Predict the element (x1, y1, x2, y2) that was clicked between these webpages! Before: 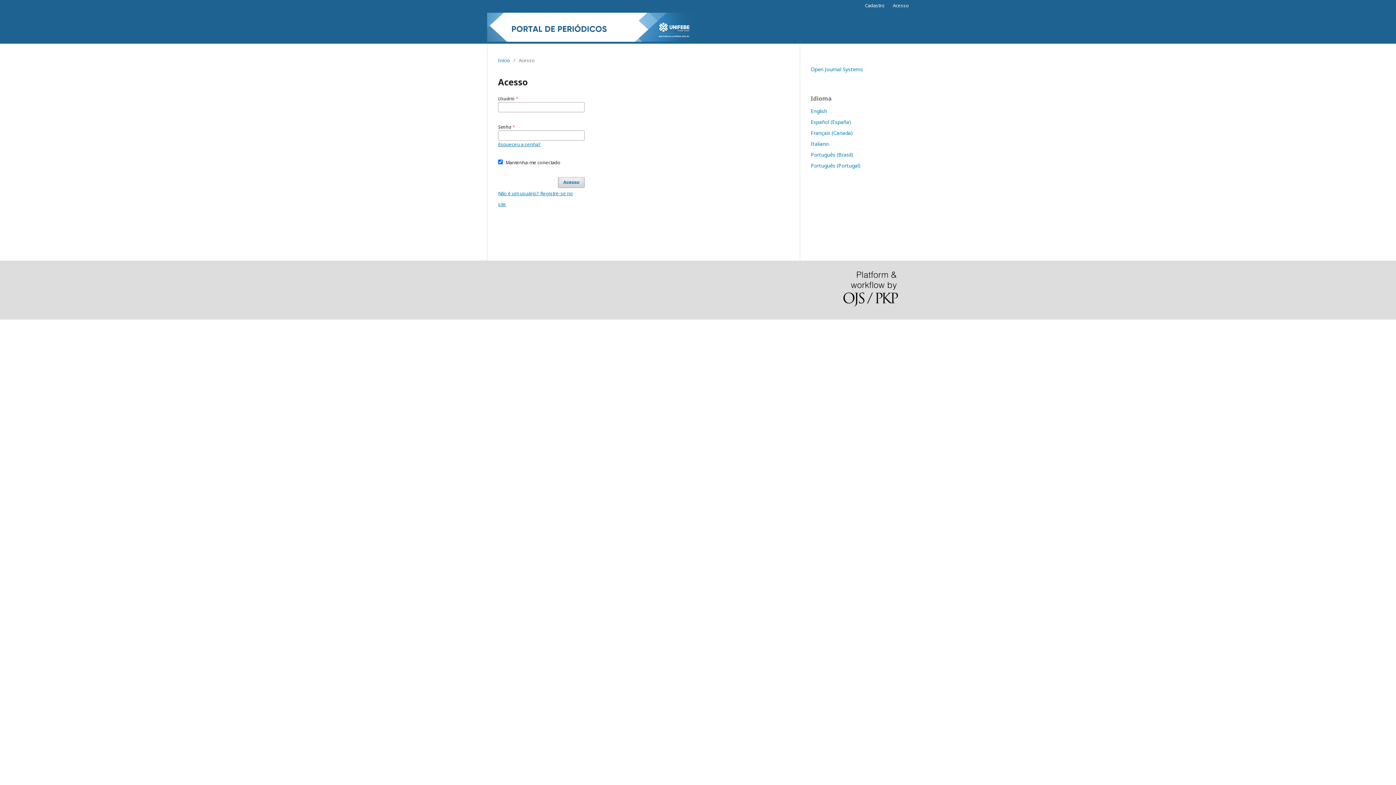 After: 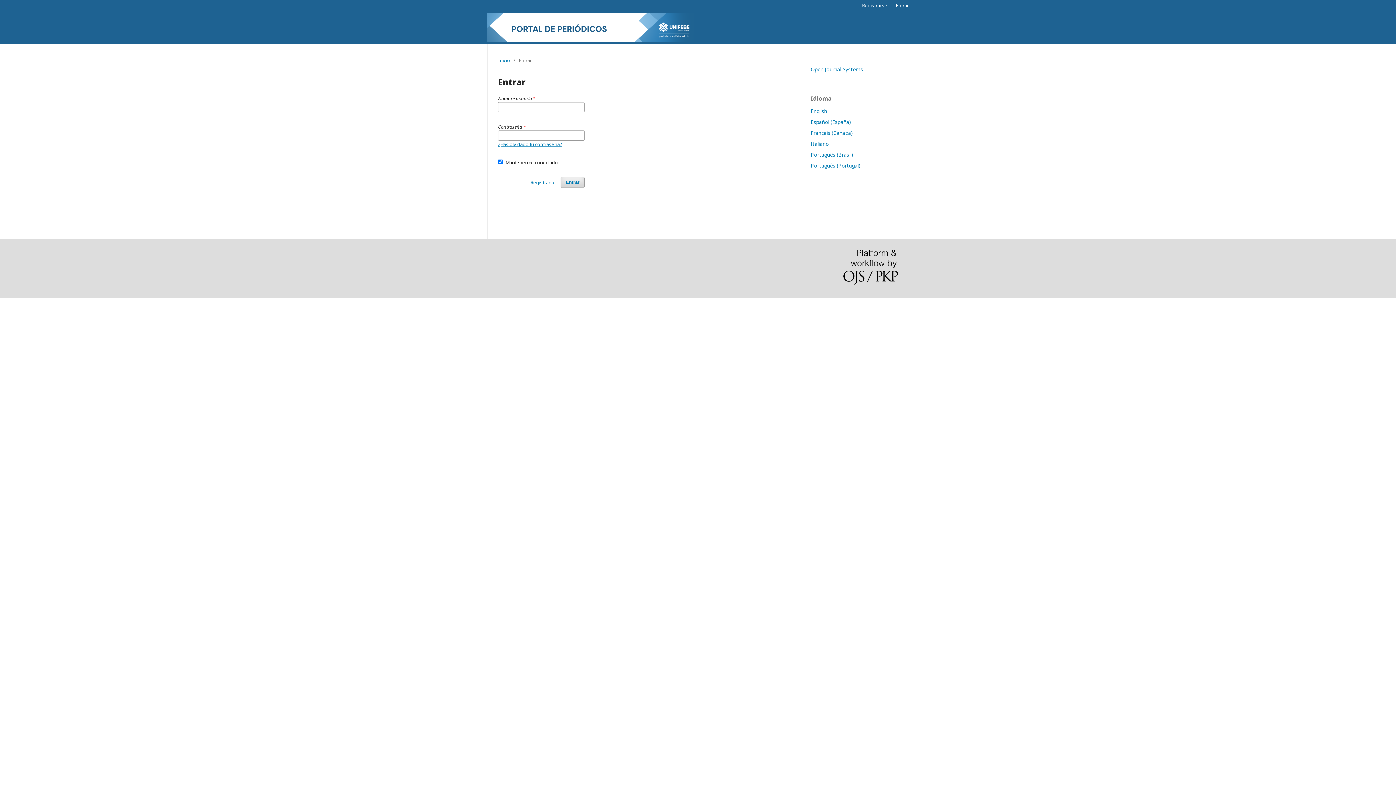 Action: bbox: (810, 118, 851, 125) label: Español (España)